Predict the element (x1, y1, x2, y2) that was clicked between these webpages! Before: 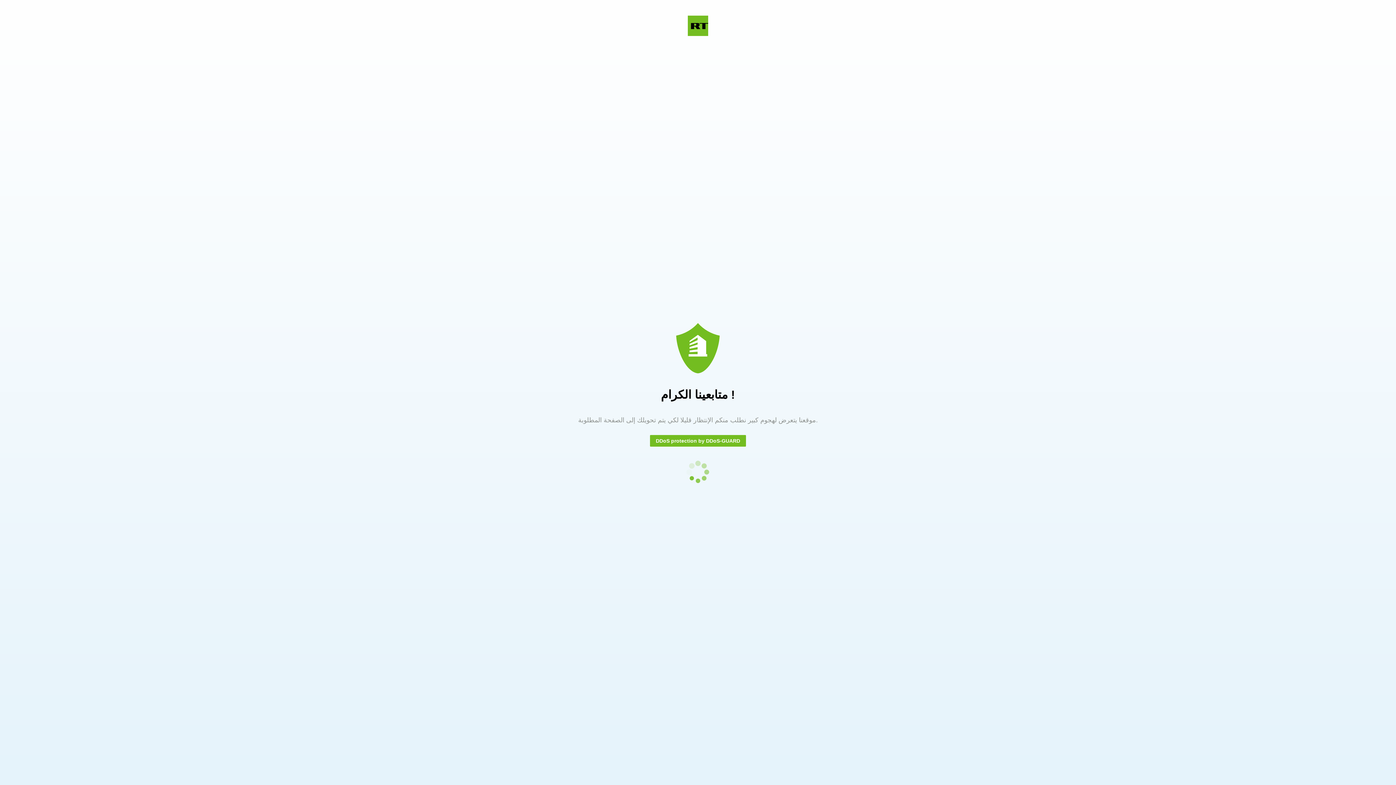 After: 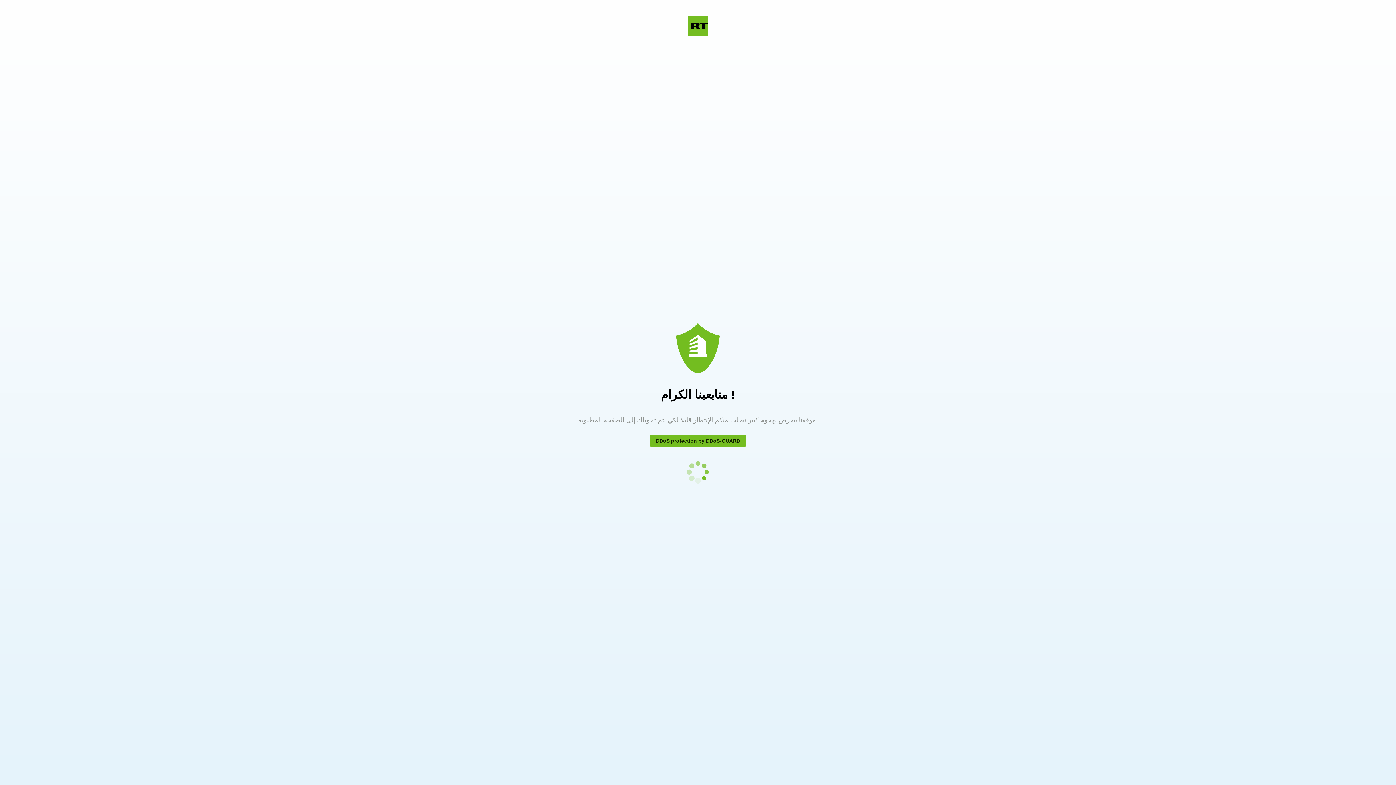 Action: bbox: (650, 435, 746, 446) label: DDoS protection by DDoS-GUARD